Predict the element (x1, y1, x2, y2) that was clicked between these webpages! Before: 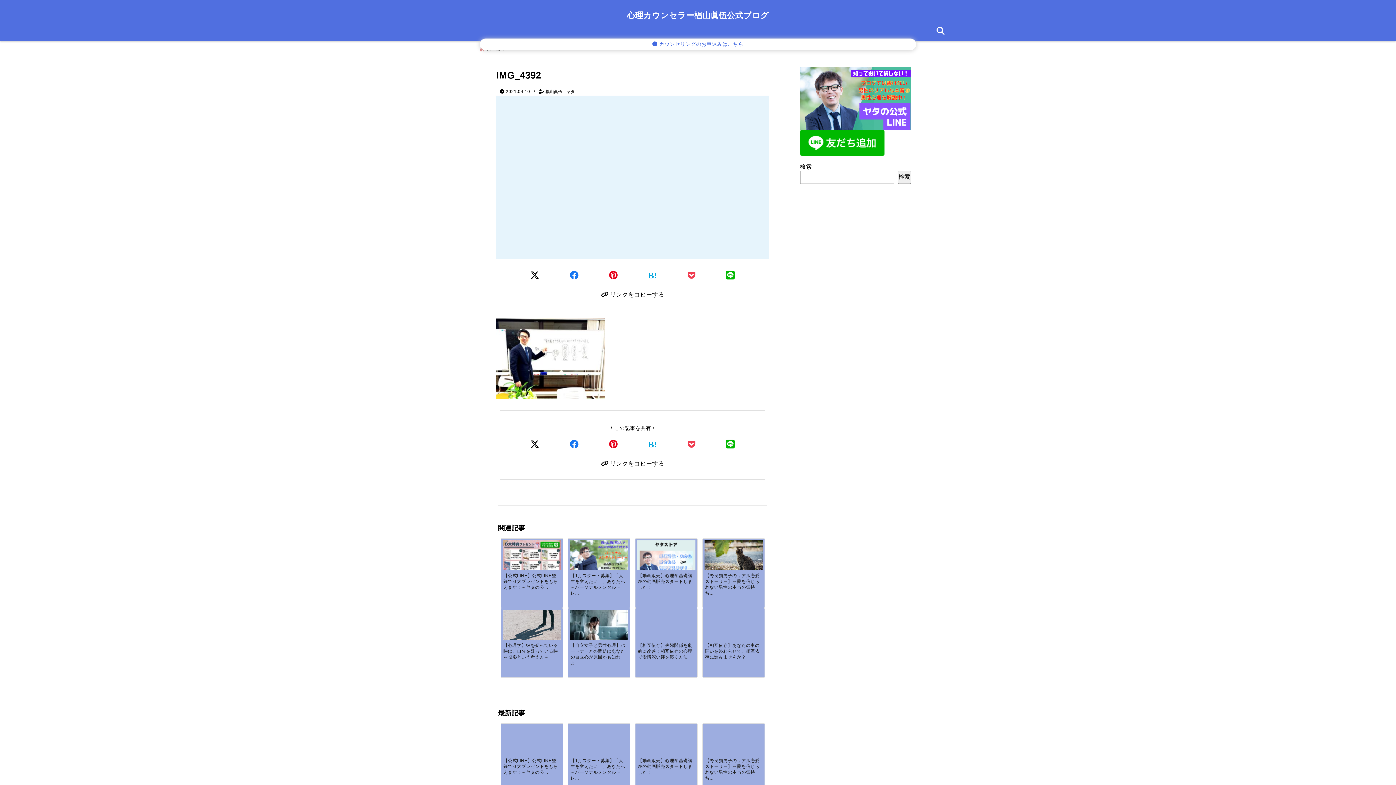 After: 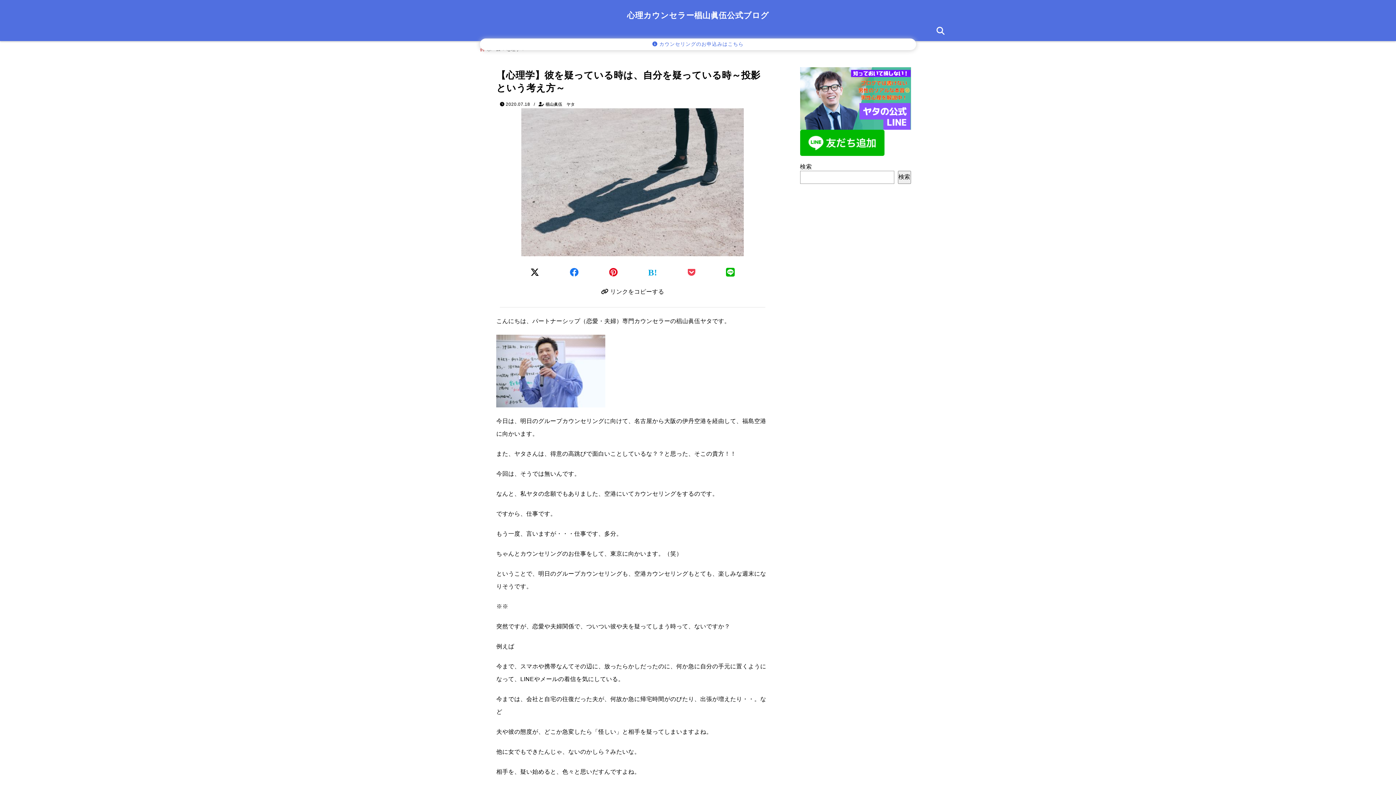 Action: label: 【心理学】彼を疑っている時は、自分を疑っている時～投影という考え方～ bbox: (500, 642, 562, 660)